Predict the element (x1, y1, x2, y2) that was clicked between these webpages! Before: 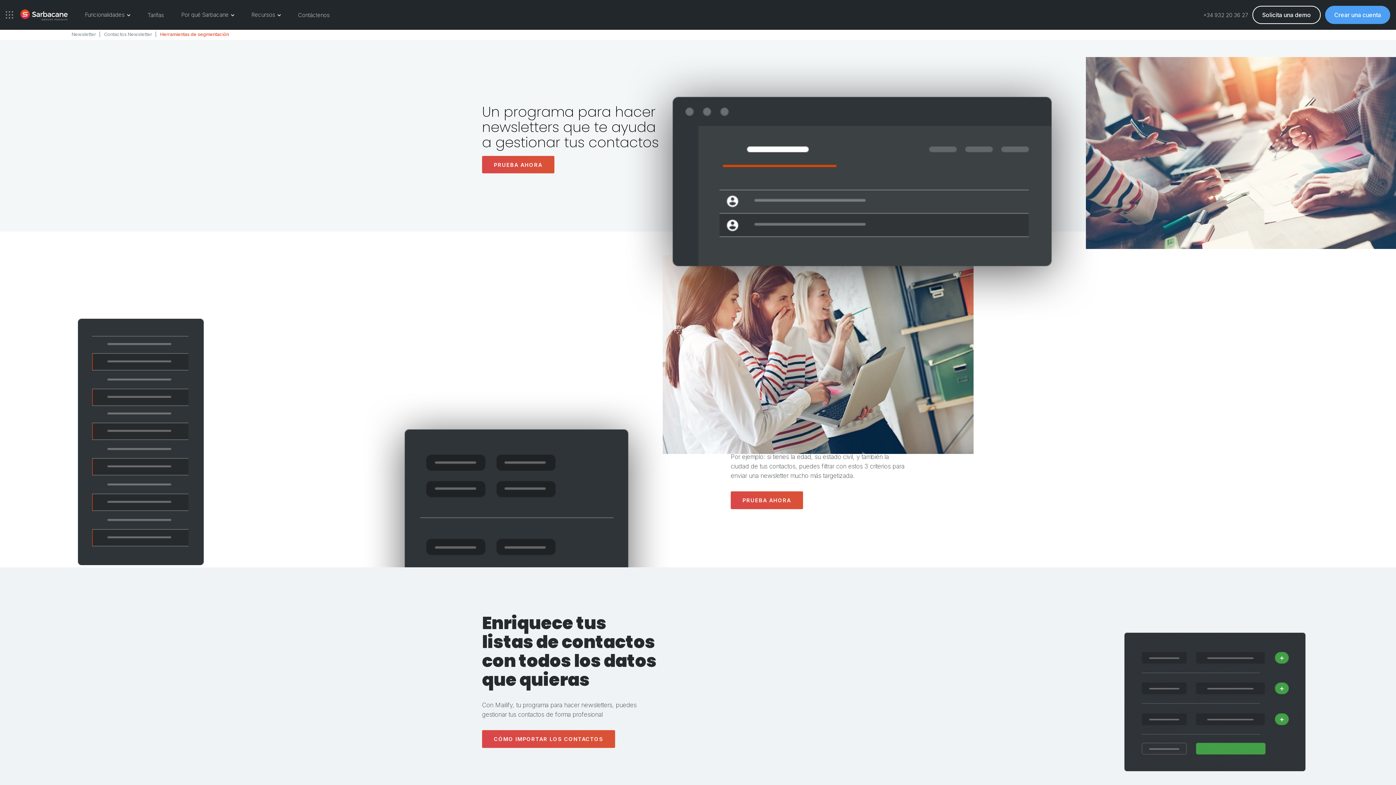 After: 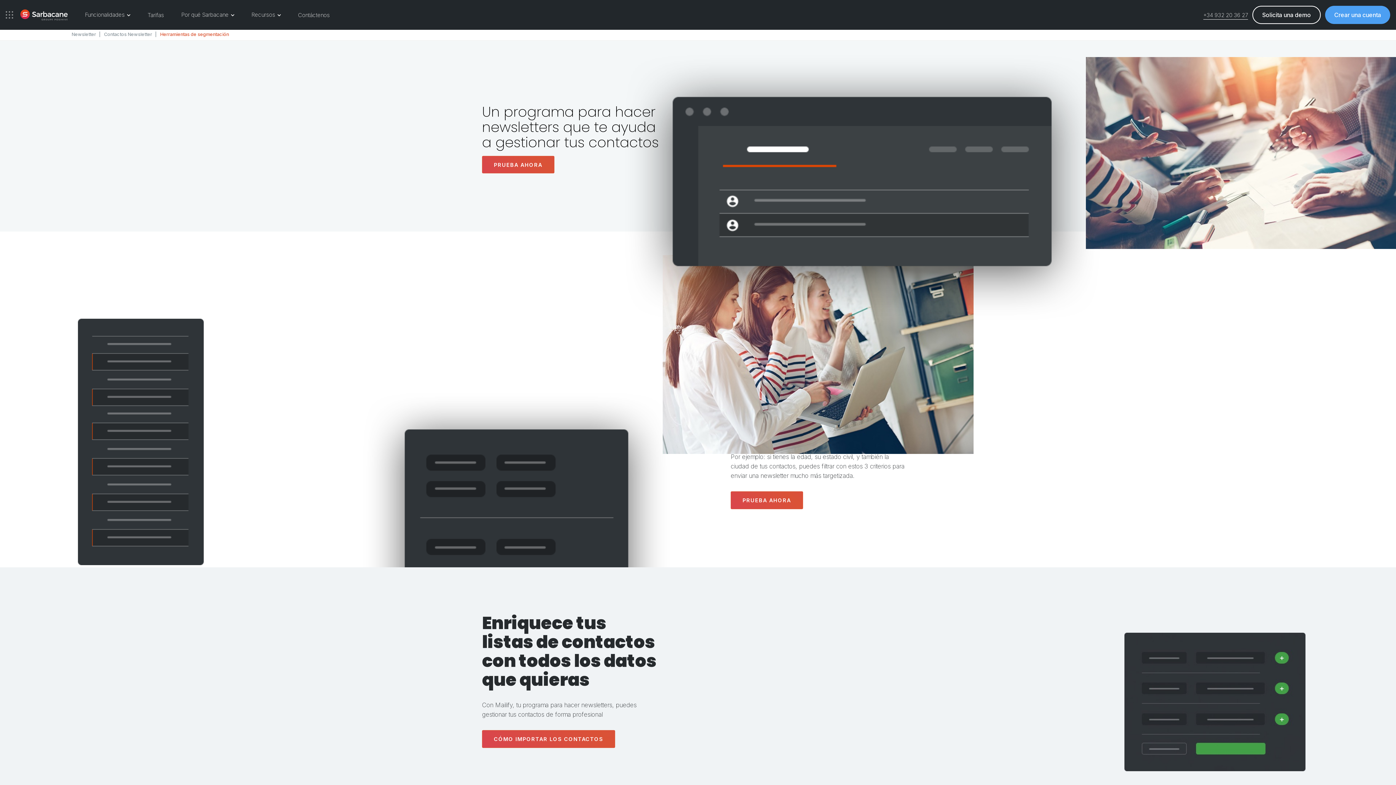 Action: bbox: (1203, 11, 1248, 18) label: +34 932 20 36 27